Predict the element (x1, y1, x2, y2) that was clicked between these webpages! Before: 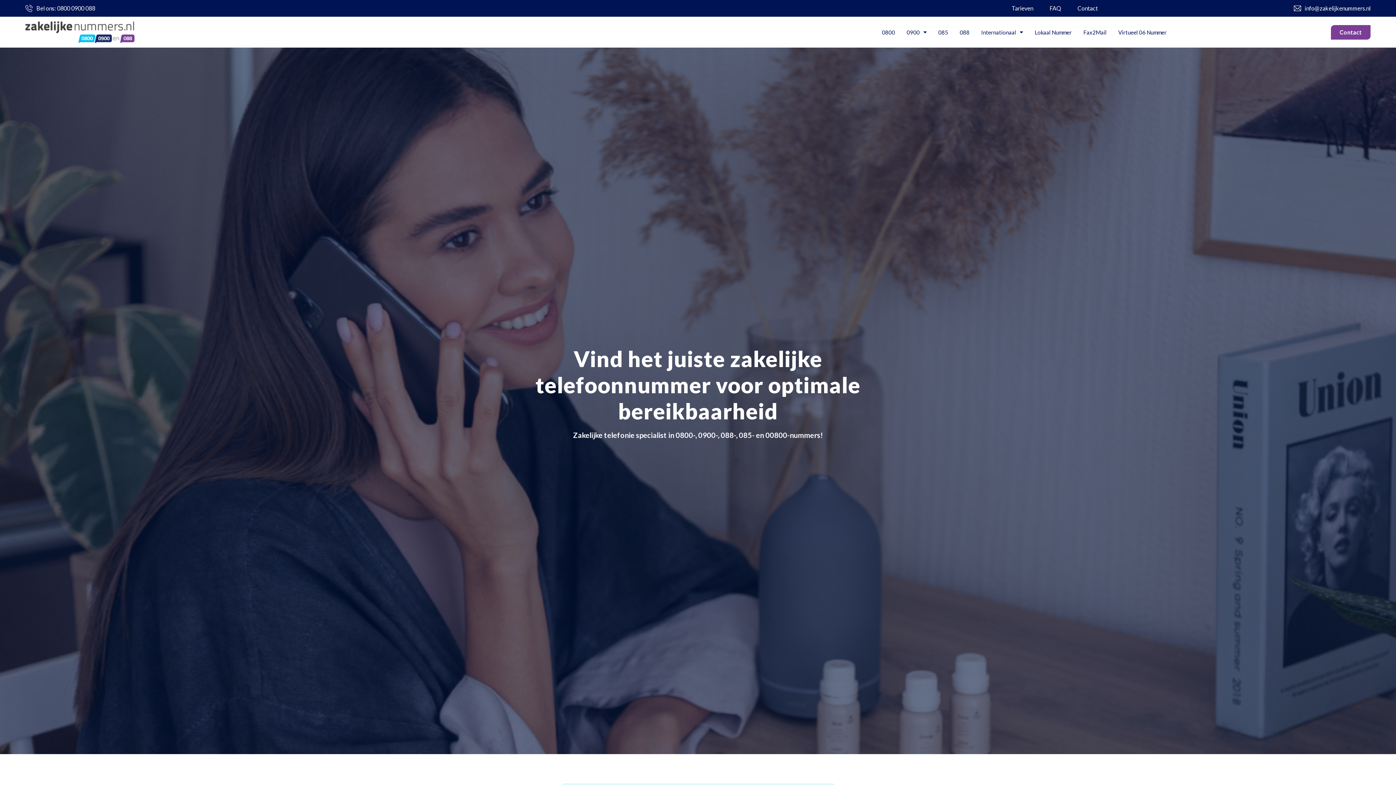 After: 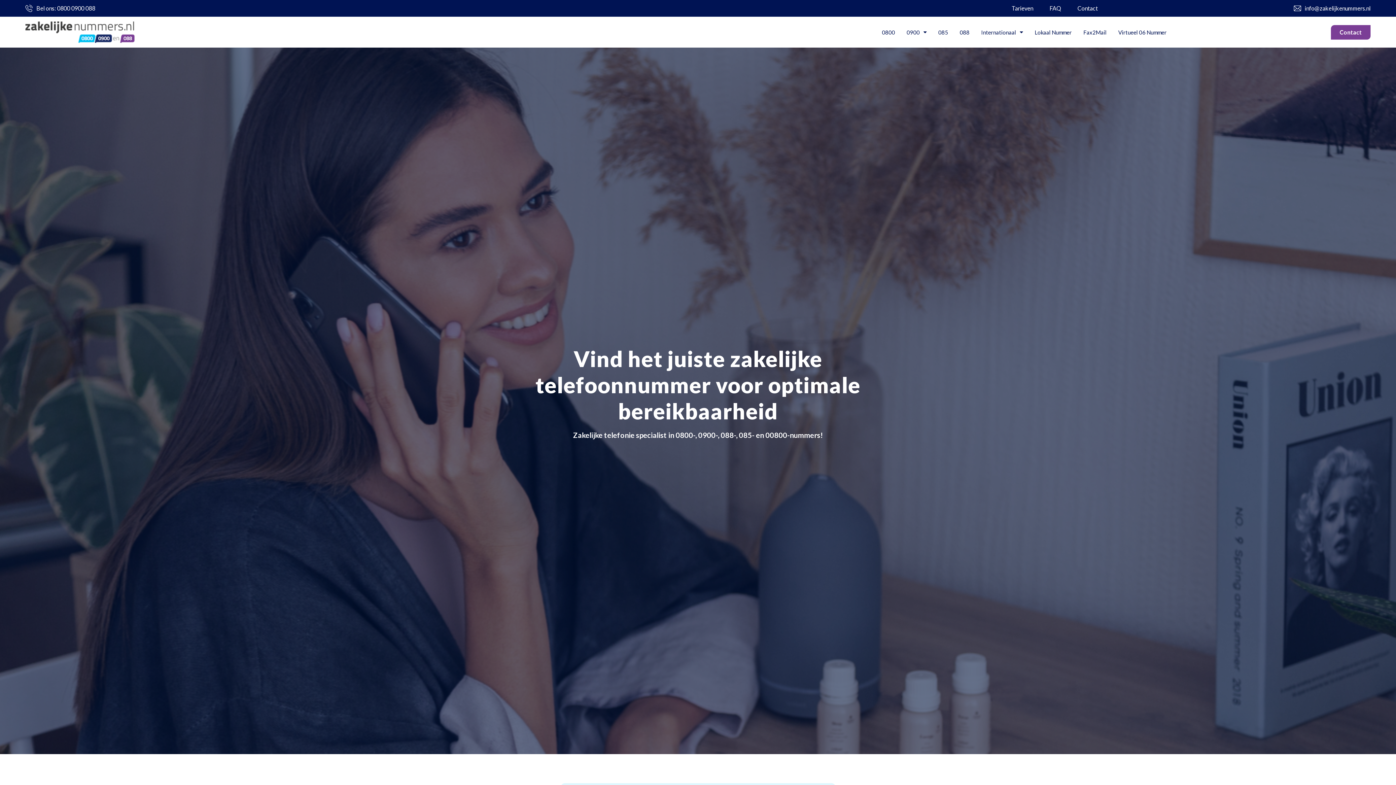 Action: label: info@zakelijkenummers.nl bbox: (1101, 4, 1370, 12)